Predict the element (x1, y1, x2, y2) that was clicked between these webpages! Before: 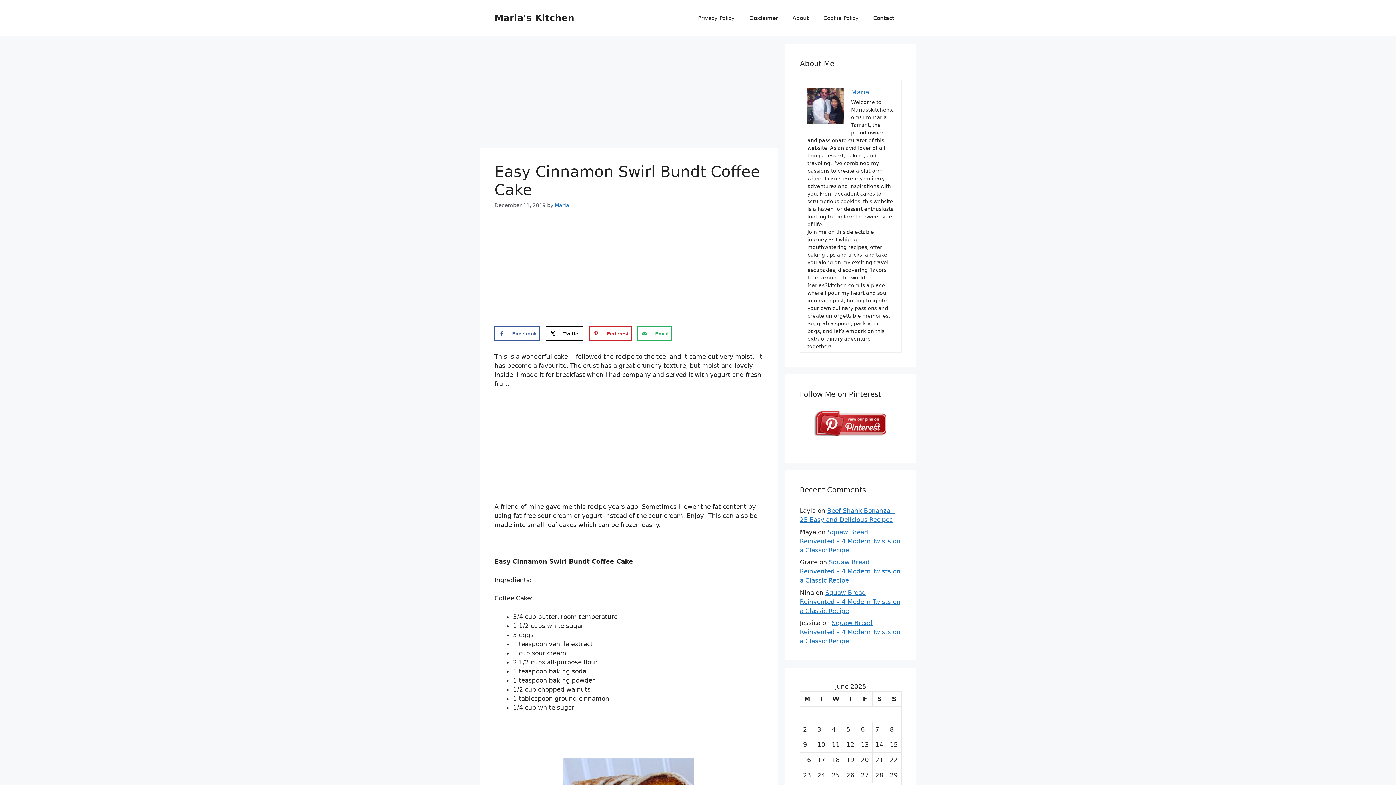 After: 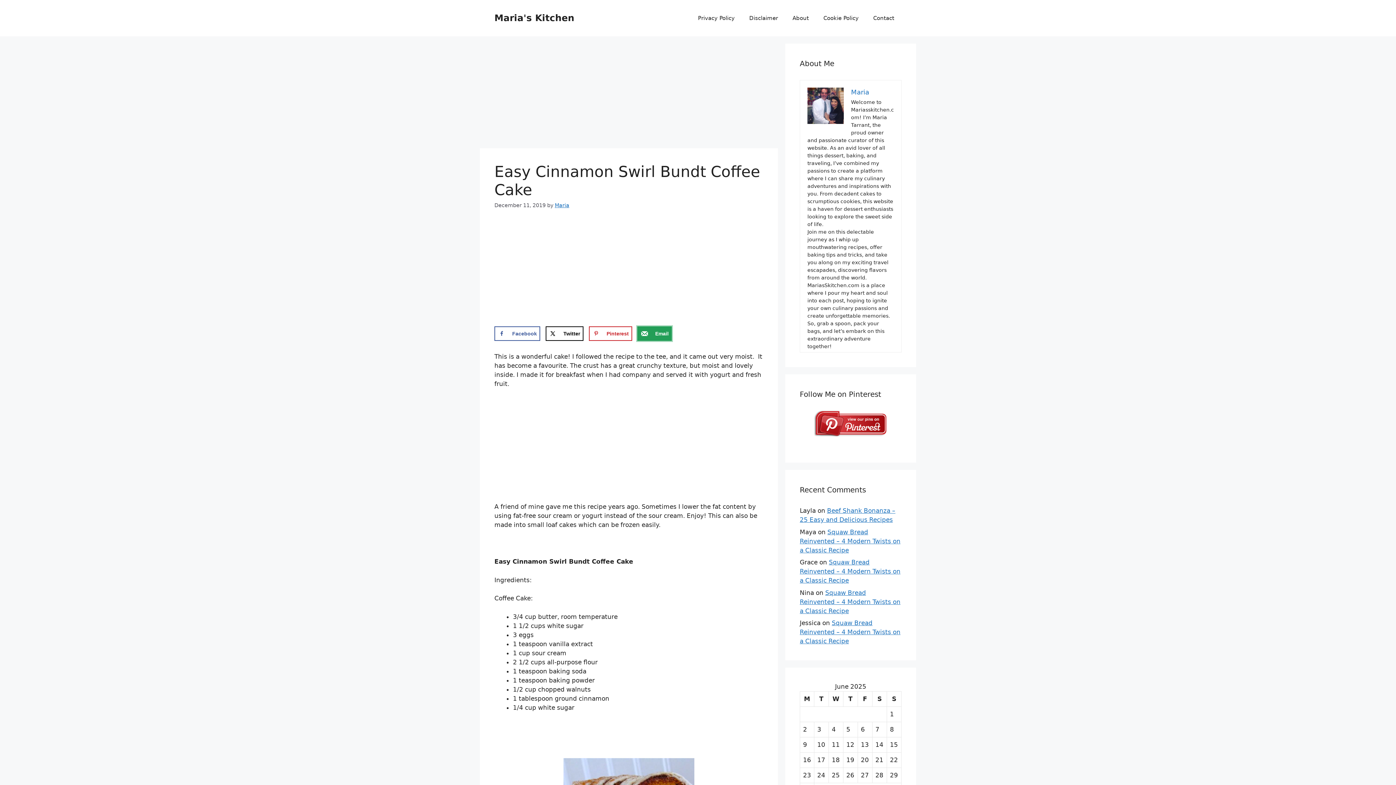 Action: label: Send over email bbox: (637, 326, 672, 341)